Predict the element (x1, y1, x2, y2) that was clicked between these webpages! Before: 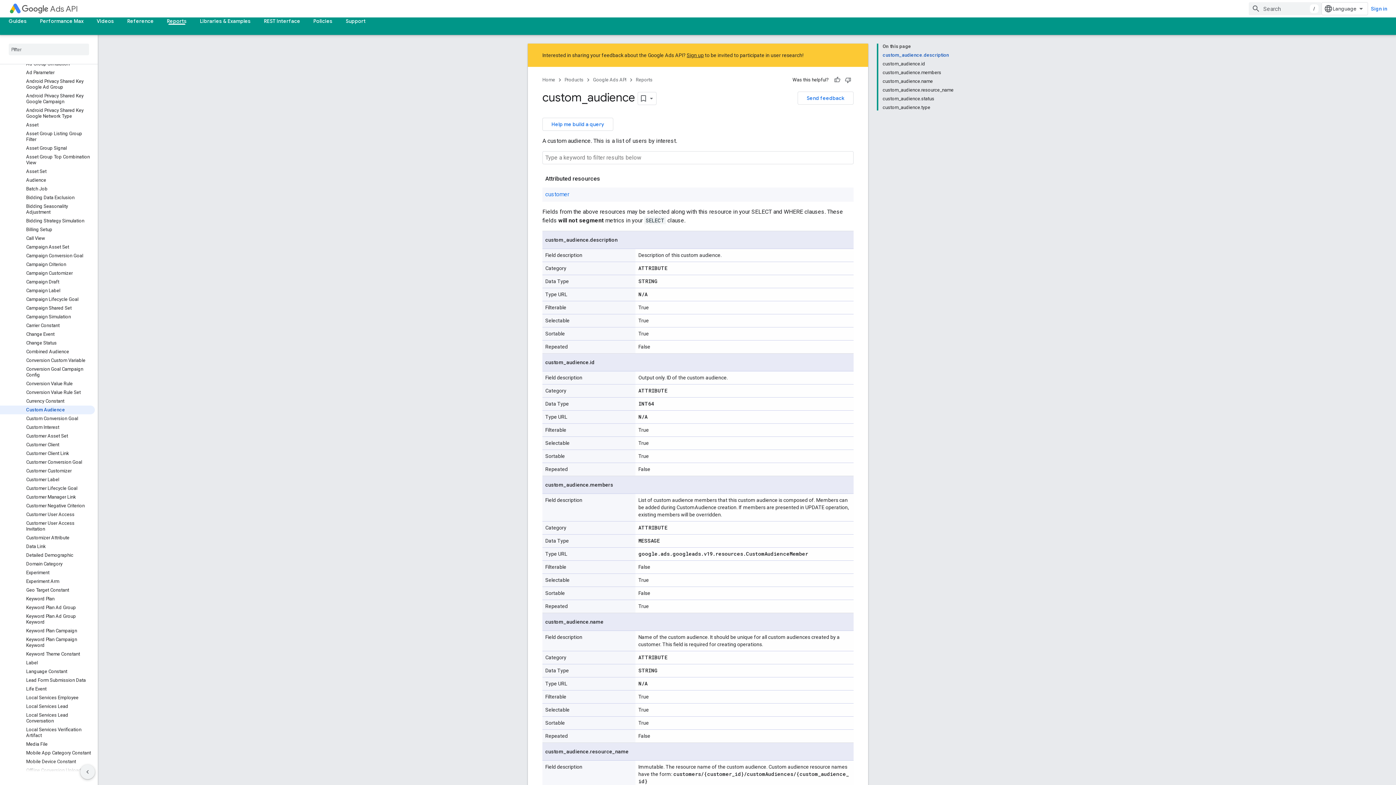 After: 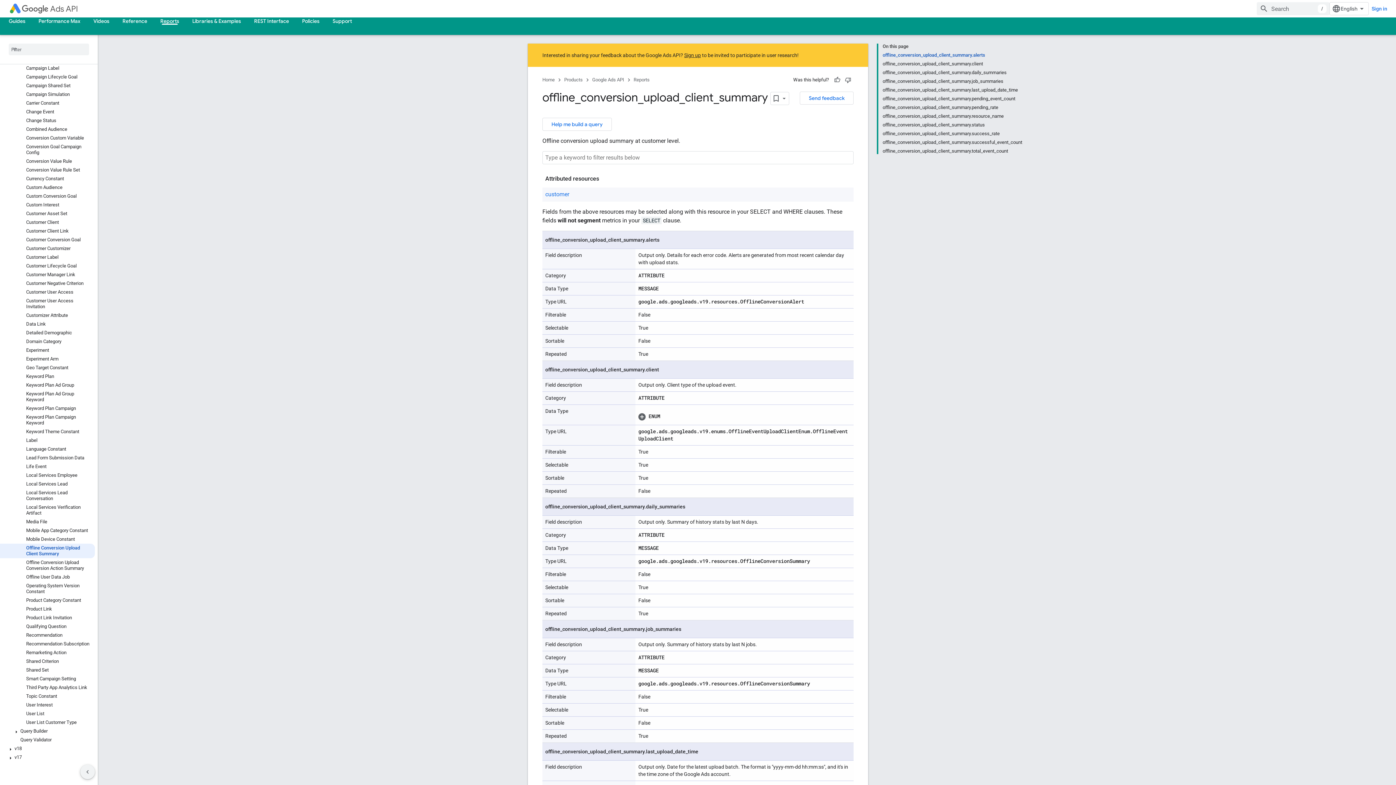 Action: bbox: (0, 766, 94, 781) label: Offline Conversion Upload Client Summary